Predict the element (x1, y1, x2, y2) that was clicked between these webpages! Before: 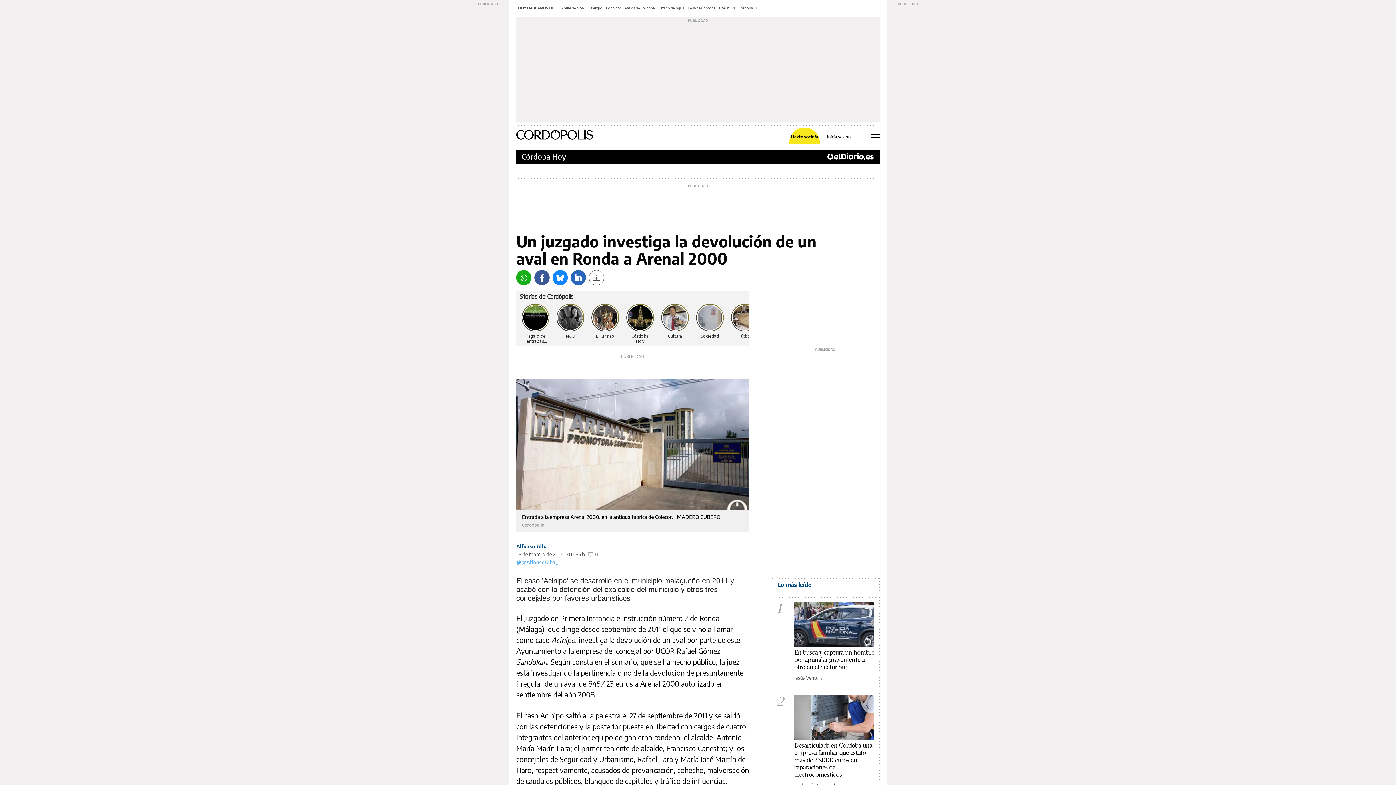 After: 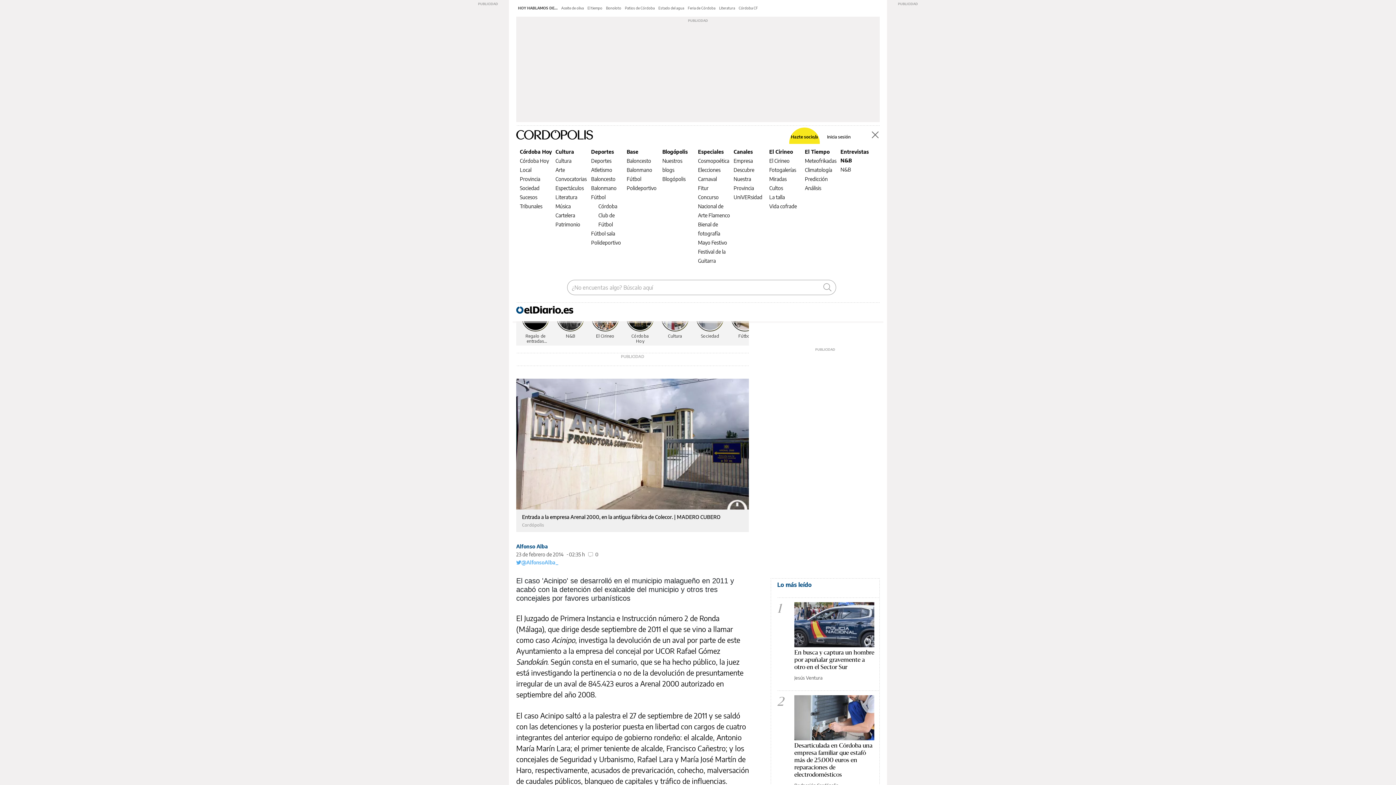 Action: bbox: (870, 131, 880, 138) label: Menú